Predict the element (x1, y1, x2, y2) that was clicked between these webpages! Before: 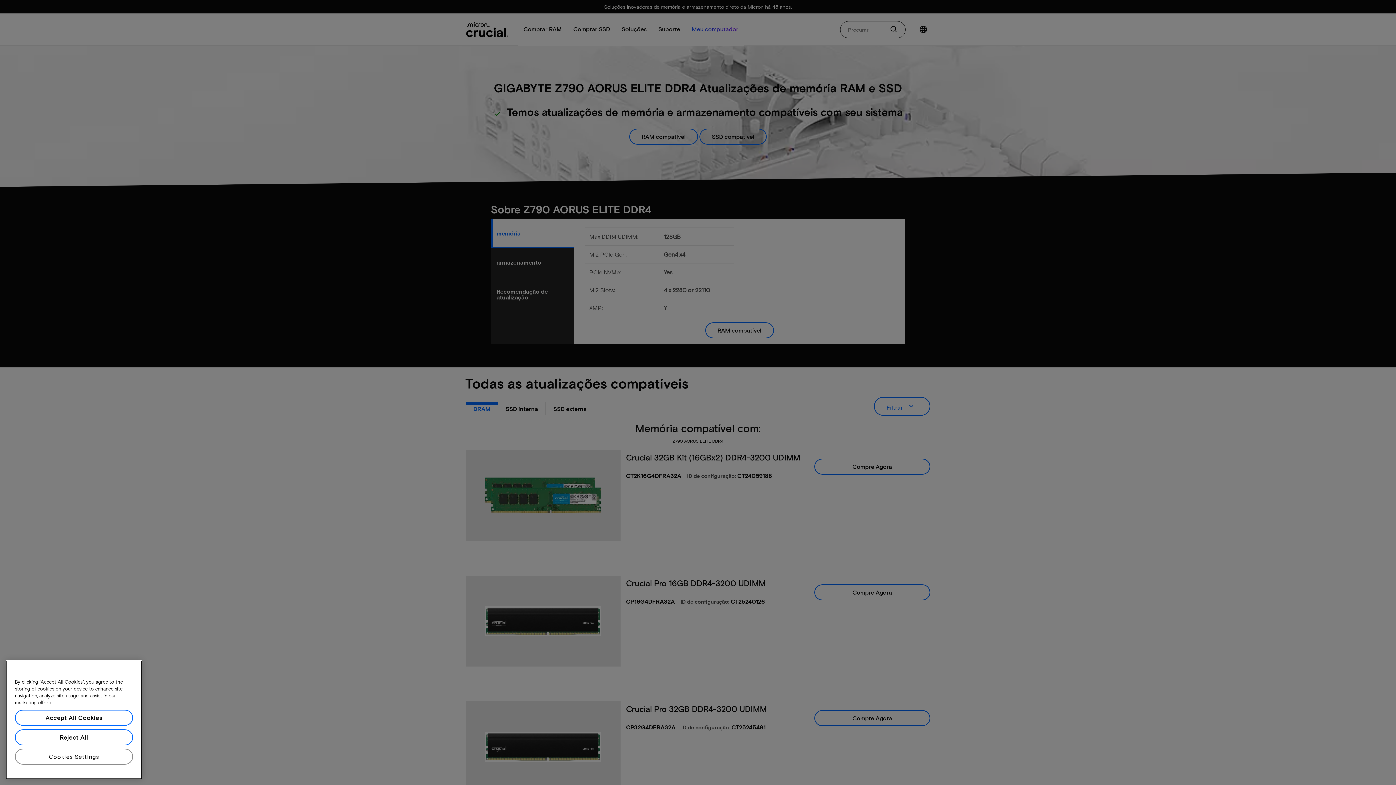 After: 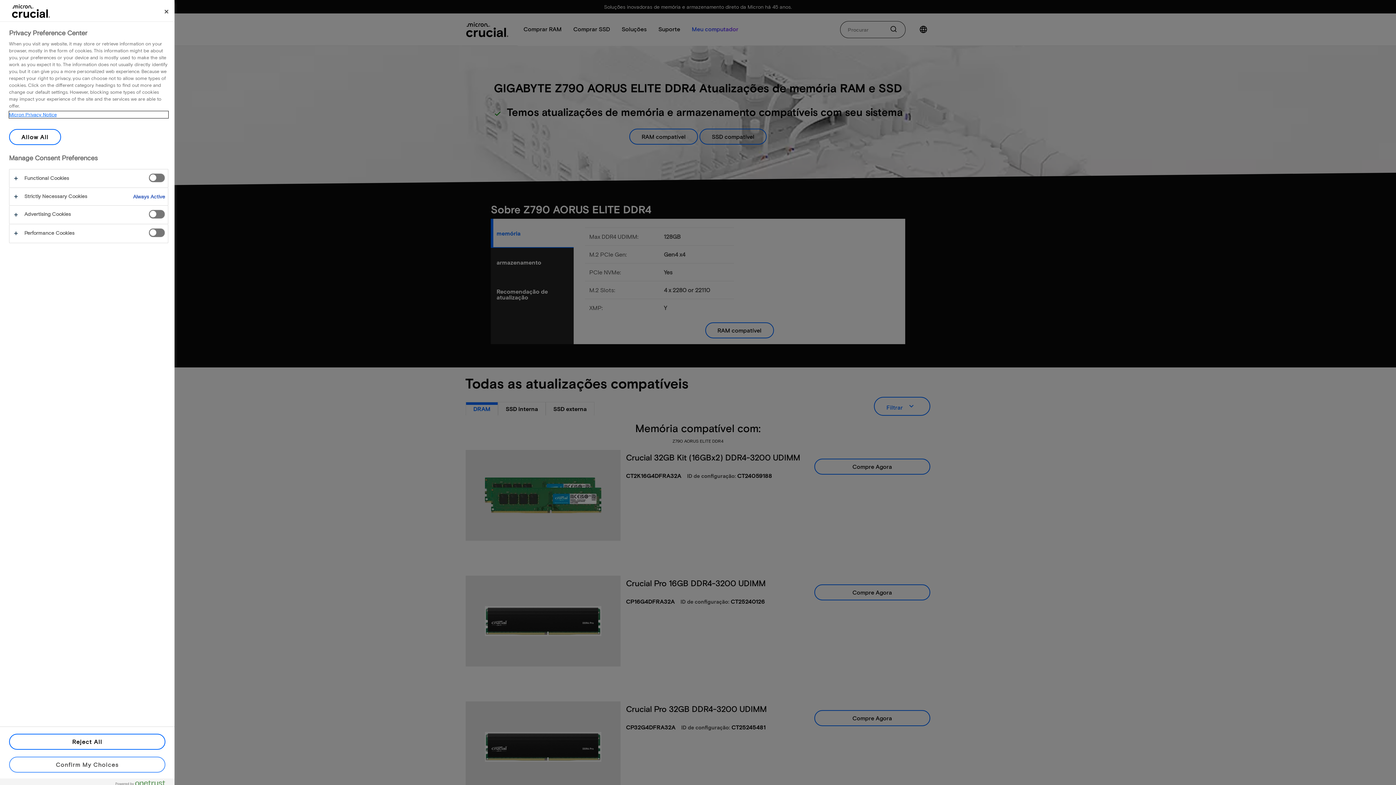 Action: label: Cookies Settings bbox: (14, 749, 133, 765)